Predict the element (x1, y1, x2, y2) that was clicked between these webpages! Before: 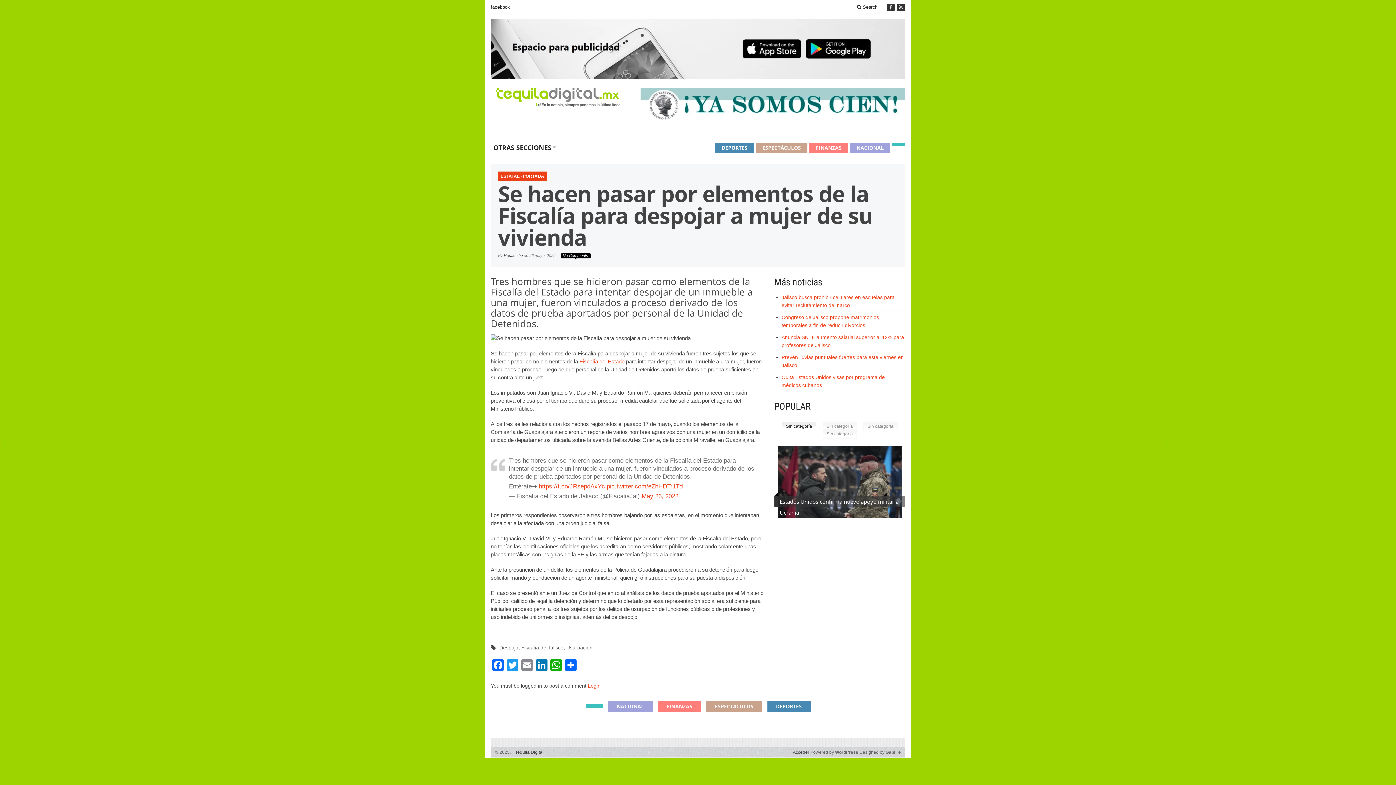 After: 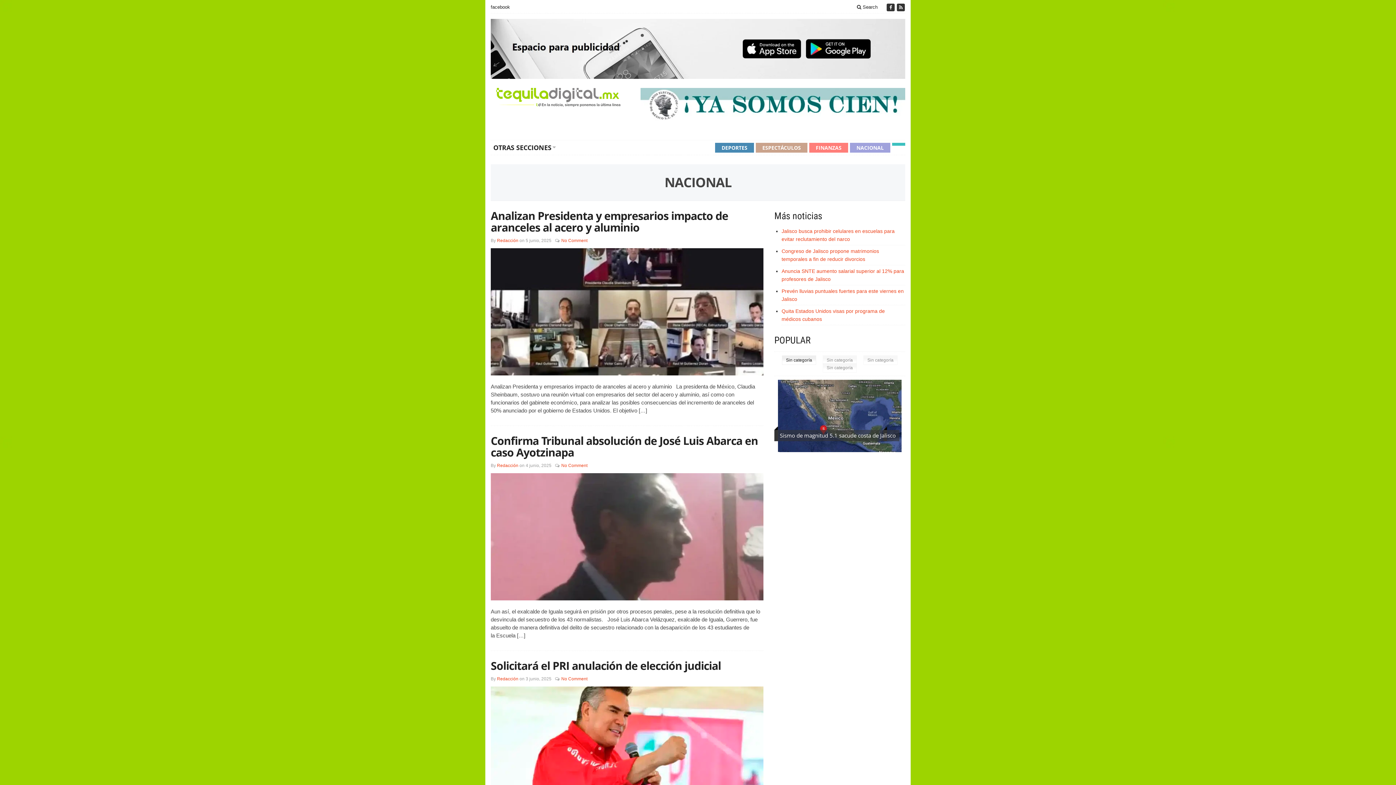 Action: label: NACIONAL bbox: (850, 142, 890, 152)